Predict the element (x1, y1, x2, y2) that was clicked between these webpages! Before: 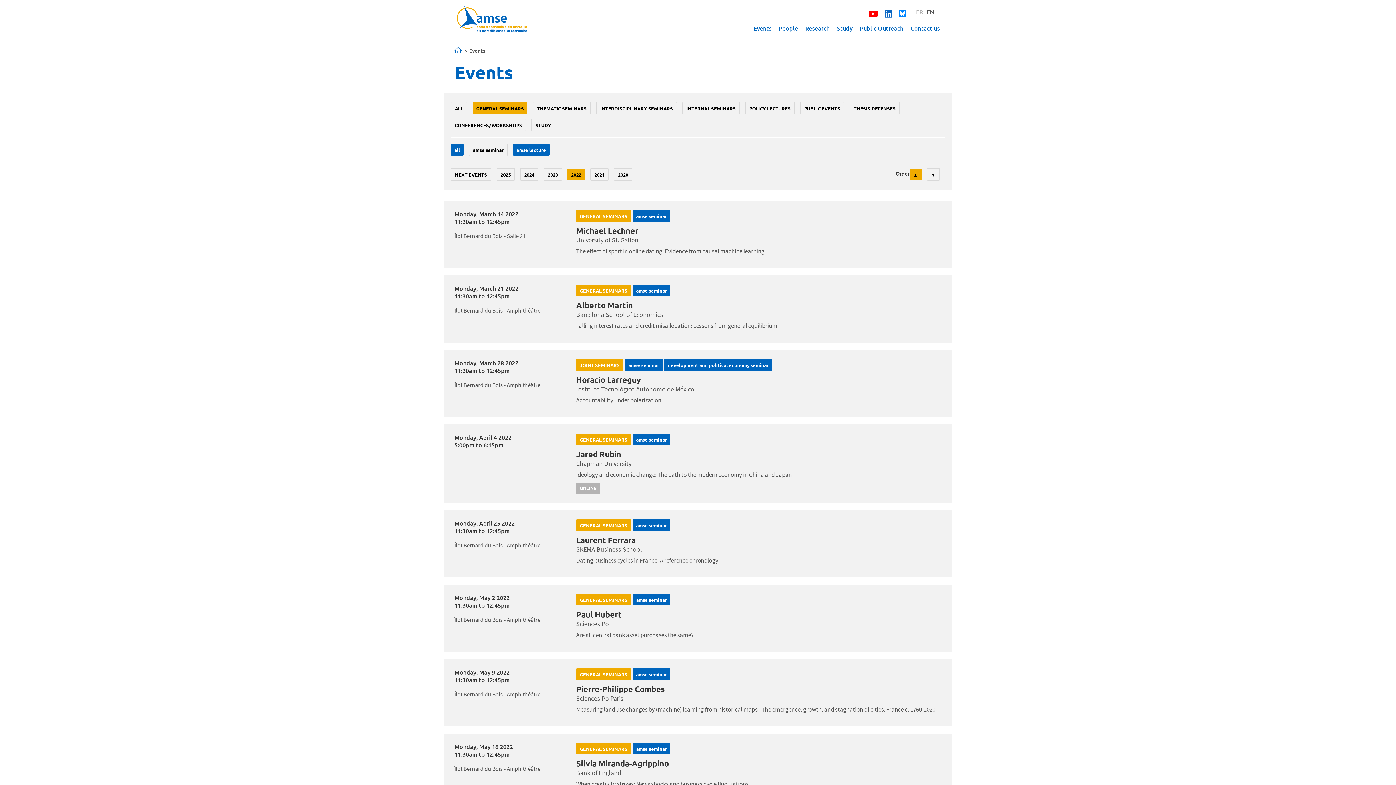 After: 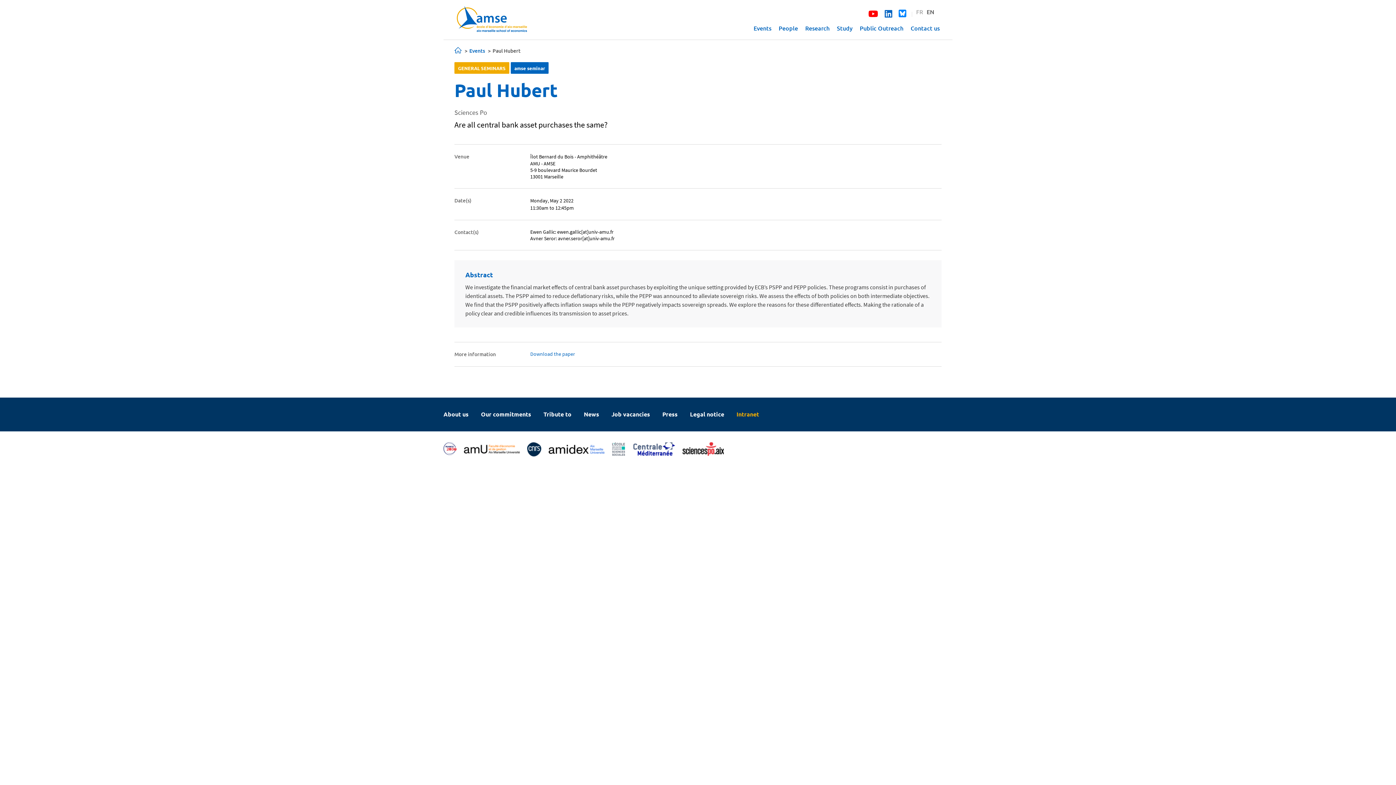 Action: bbox: (576, 609, 621, 627) label: Paul Hubert